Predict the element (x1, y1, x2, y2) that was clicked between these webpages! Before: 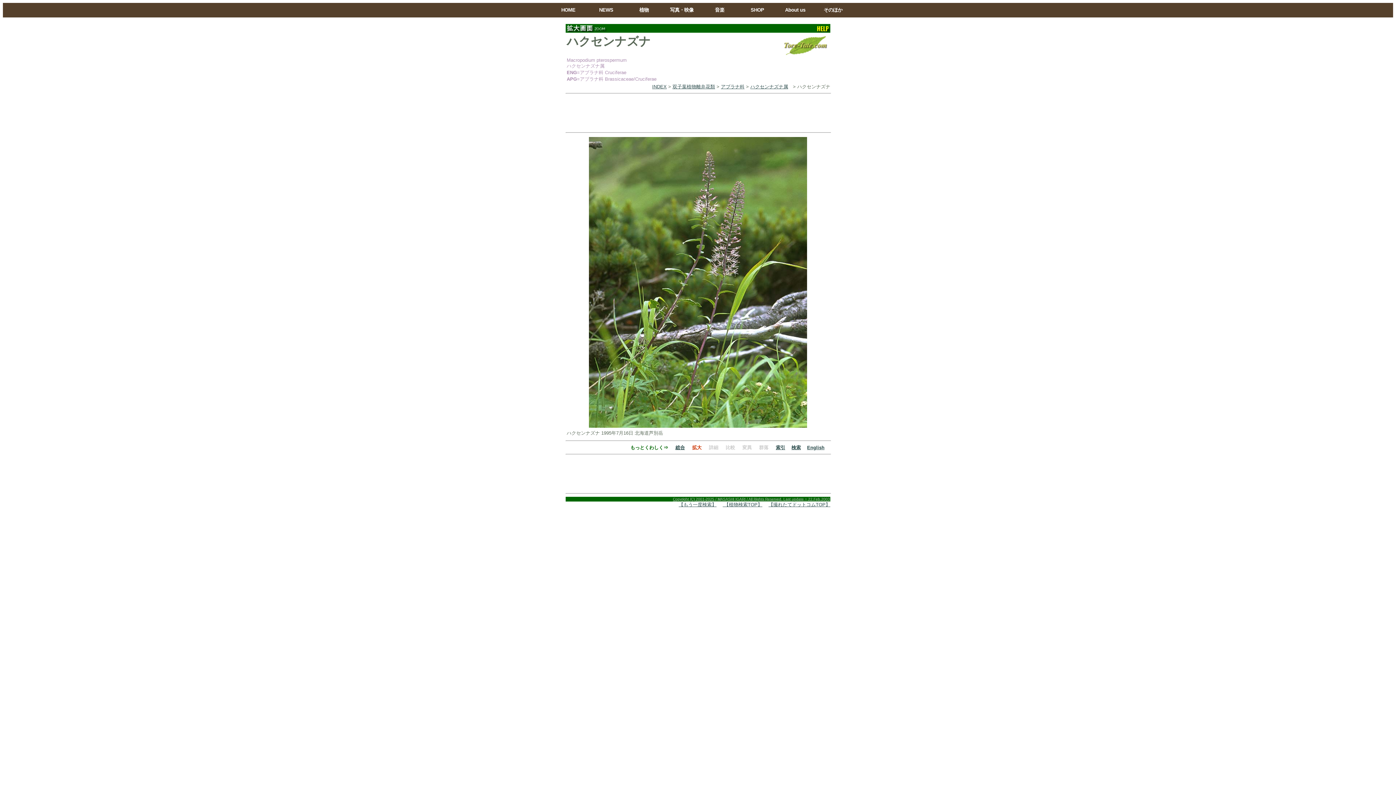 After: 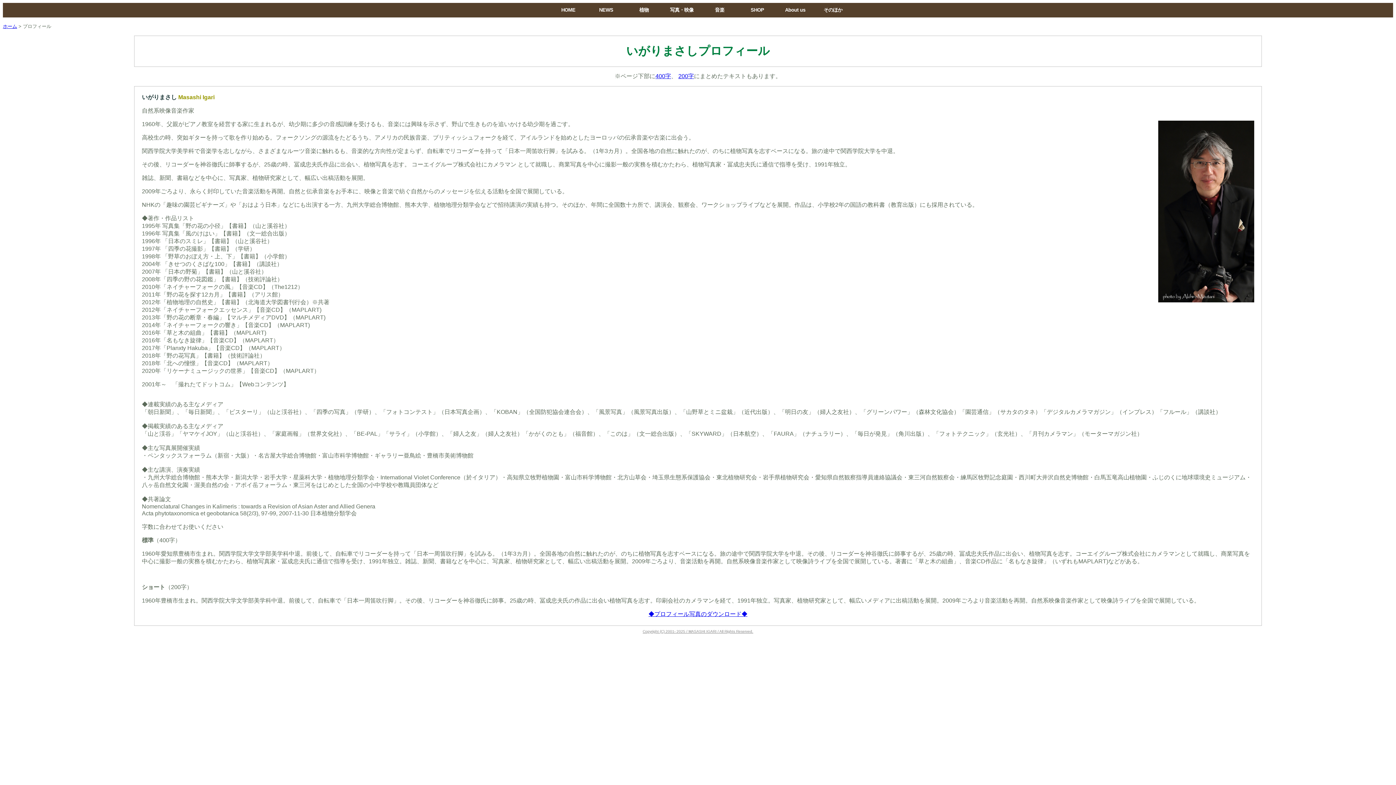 Action: bbox: (673, 495, 783, 501) label: Copyright (C) 2001-2025 / MASASHI IGARI / All Rights Reserved. 